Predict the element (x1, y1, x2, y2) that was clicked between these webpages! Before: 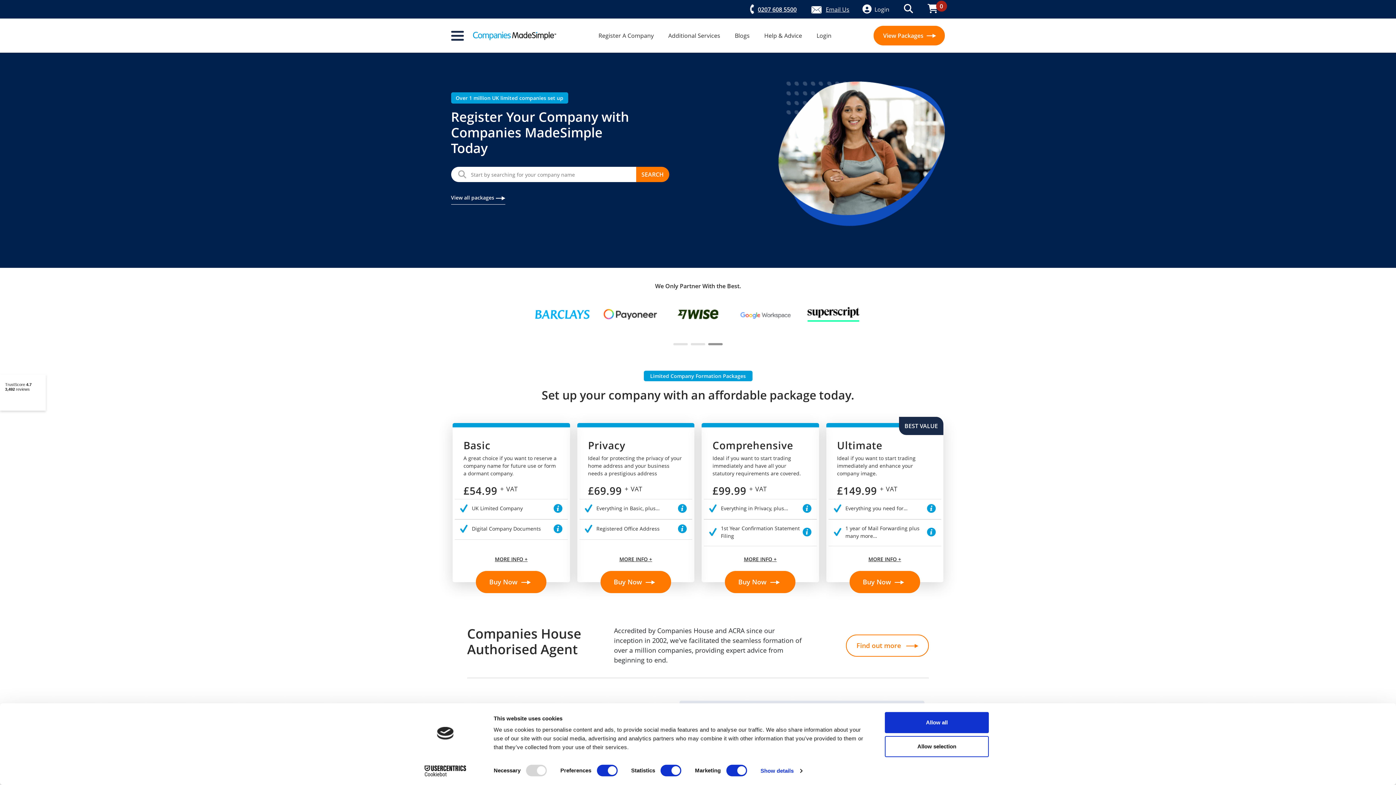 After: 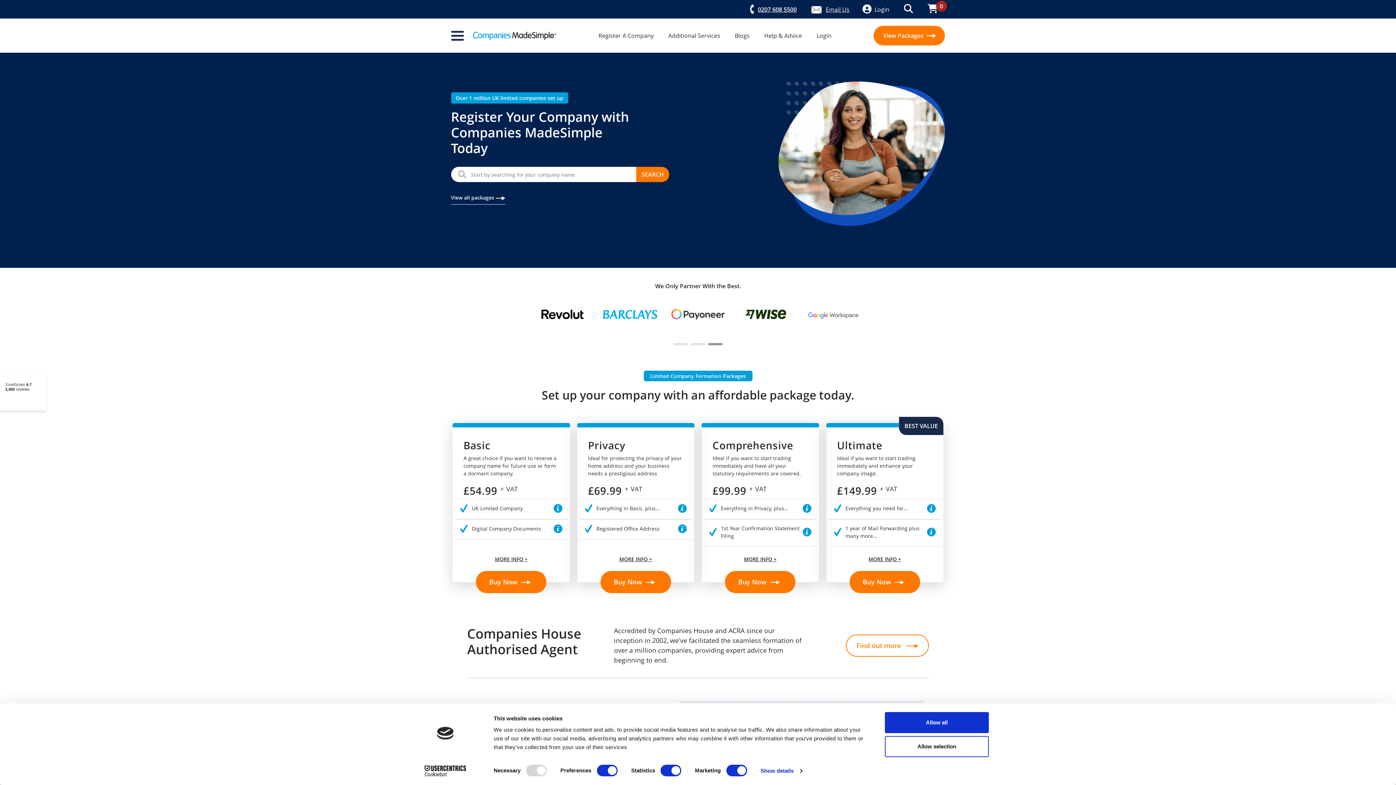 Action: bbox: (472, 31, 556, 39)